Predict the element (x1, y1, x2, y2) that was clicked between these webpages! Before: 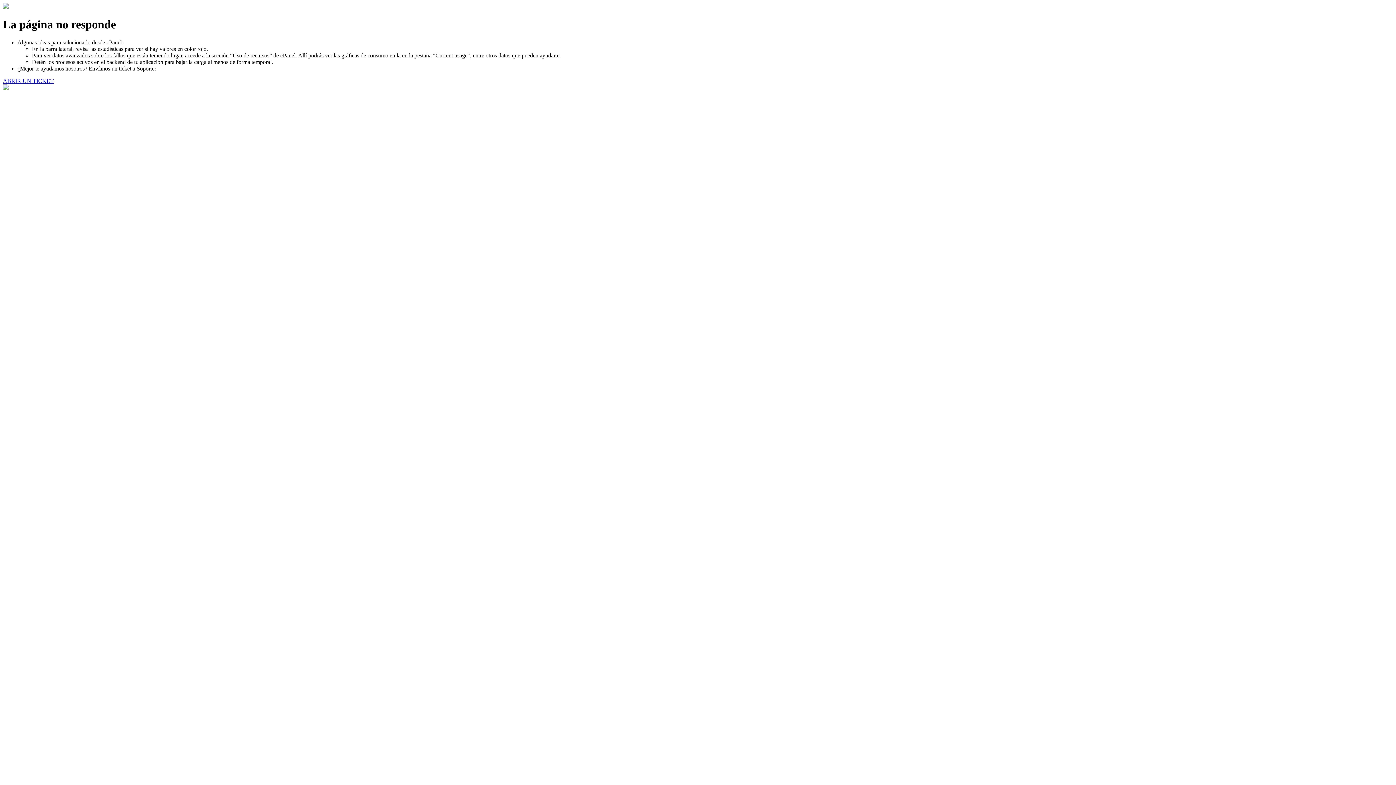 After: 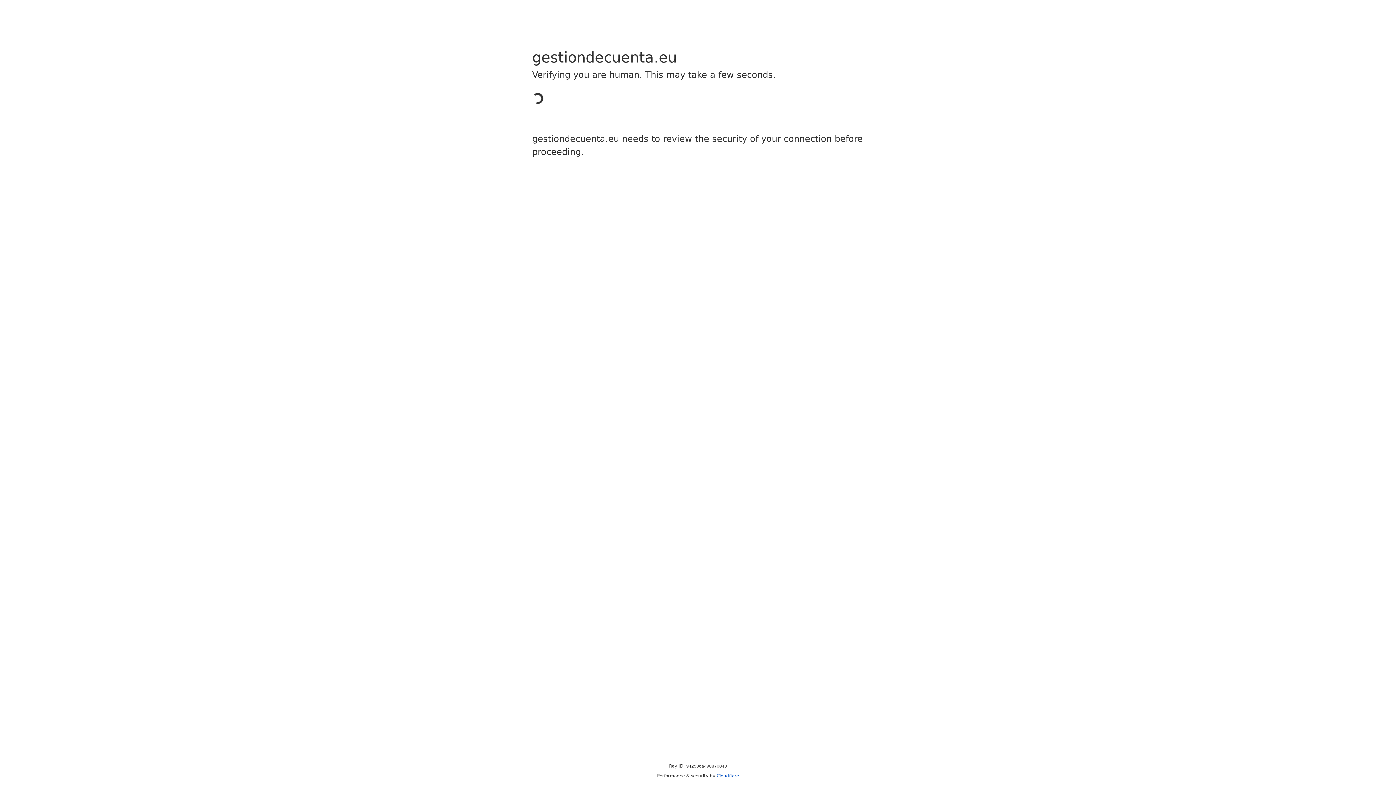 Action: label: ABRIR UN TICKET bbox: (2, 77, 53, 83)